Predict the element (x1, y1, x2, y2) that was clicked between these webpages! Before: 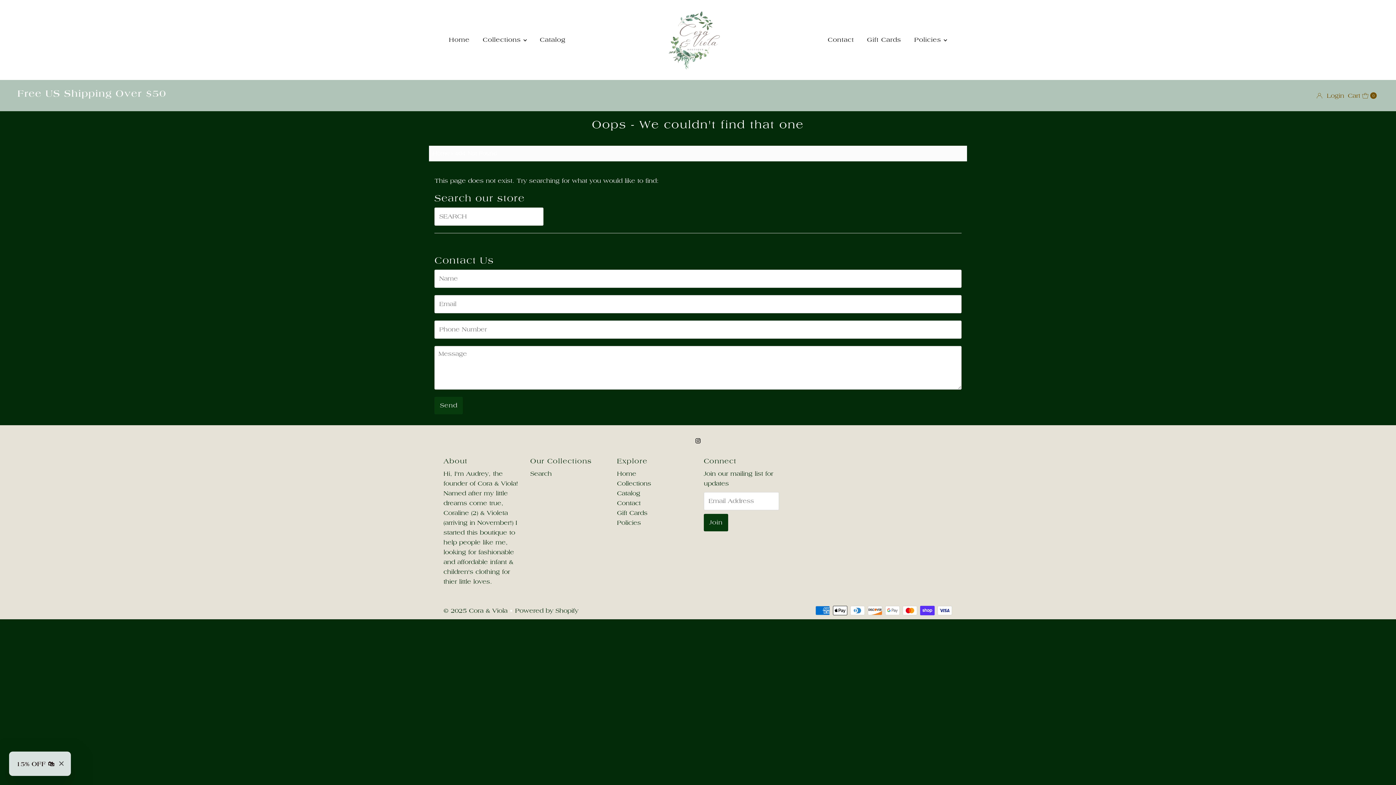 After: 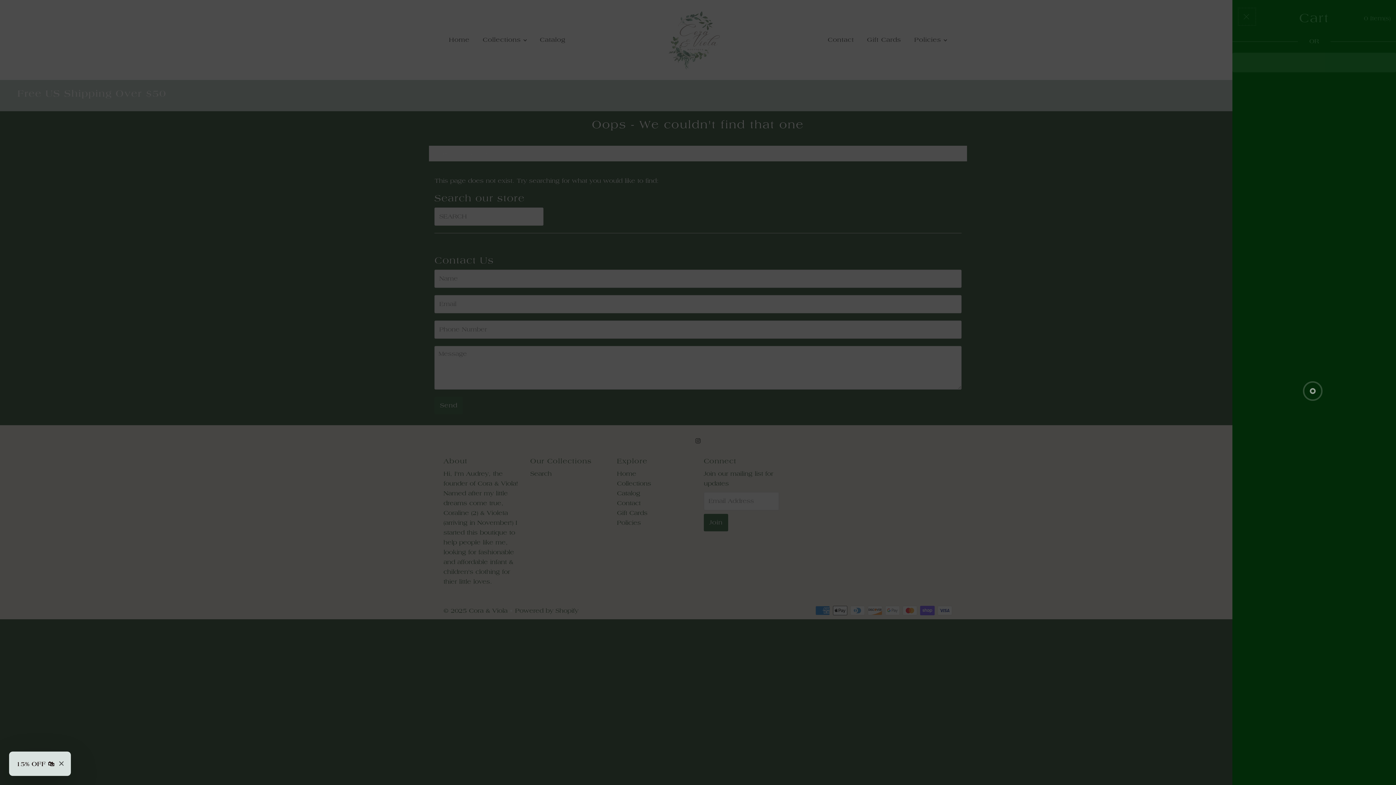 Action: label: Open cart bbox: (1348, 86, 1377, 104)